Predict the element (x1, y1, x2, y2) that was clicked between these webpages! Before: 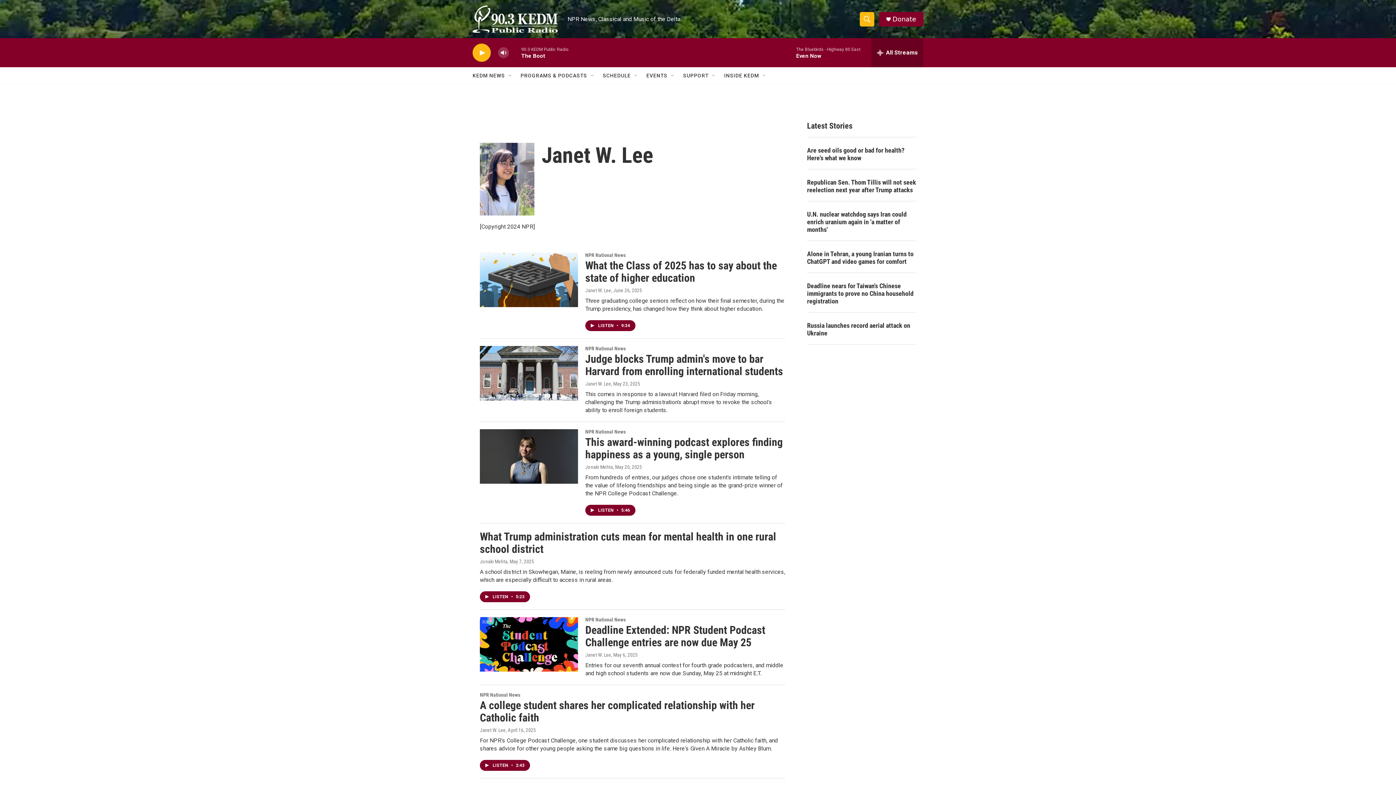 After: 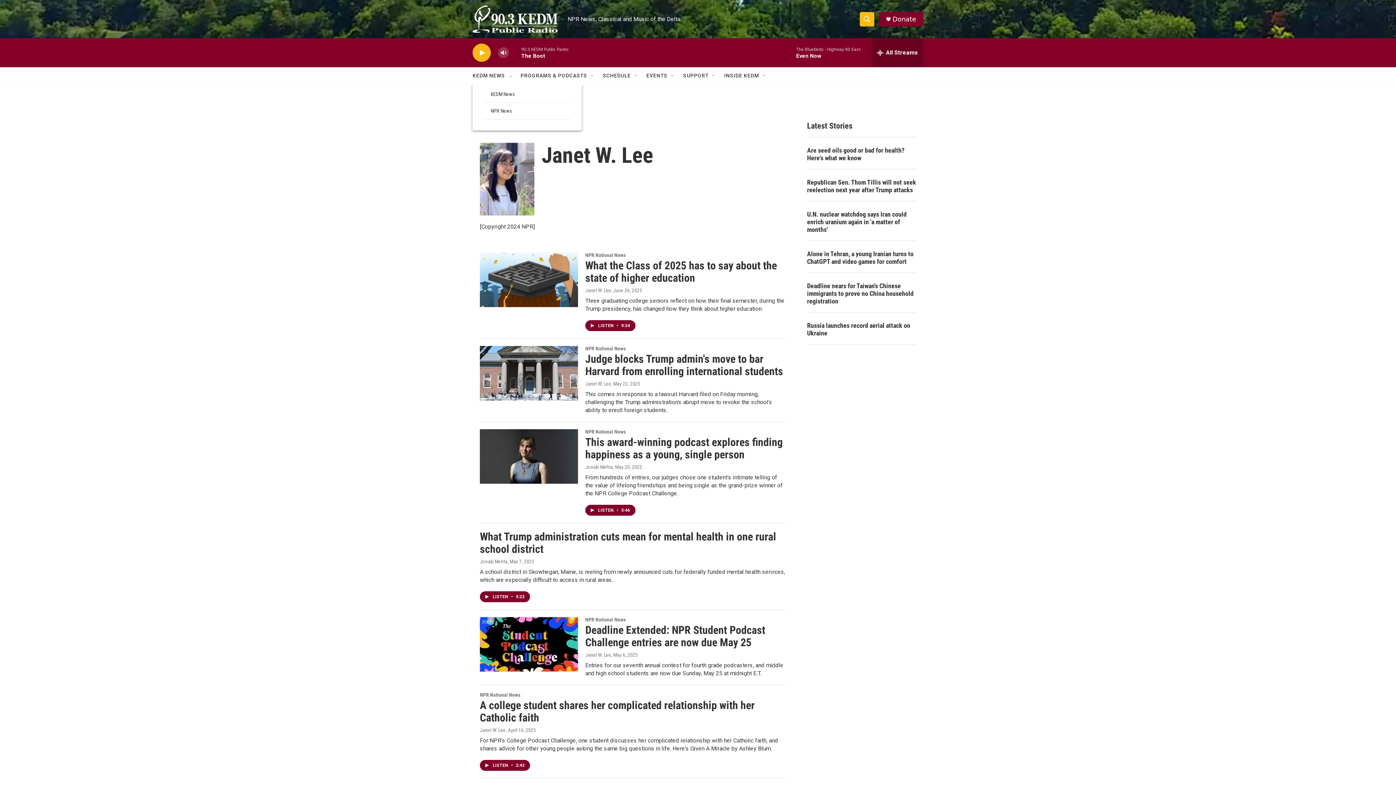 Action: label: Open Sub Navigation bbox: (507, 72, 513, 78)